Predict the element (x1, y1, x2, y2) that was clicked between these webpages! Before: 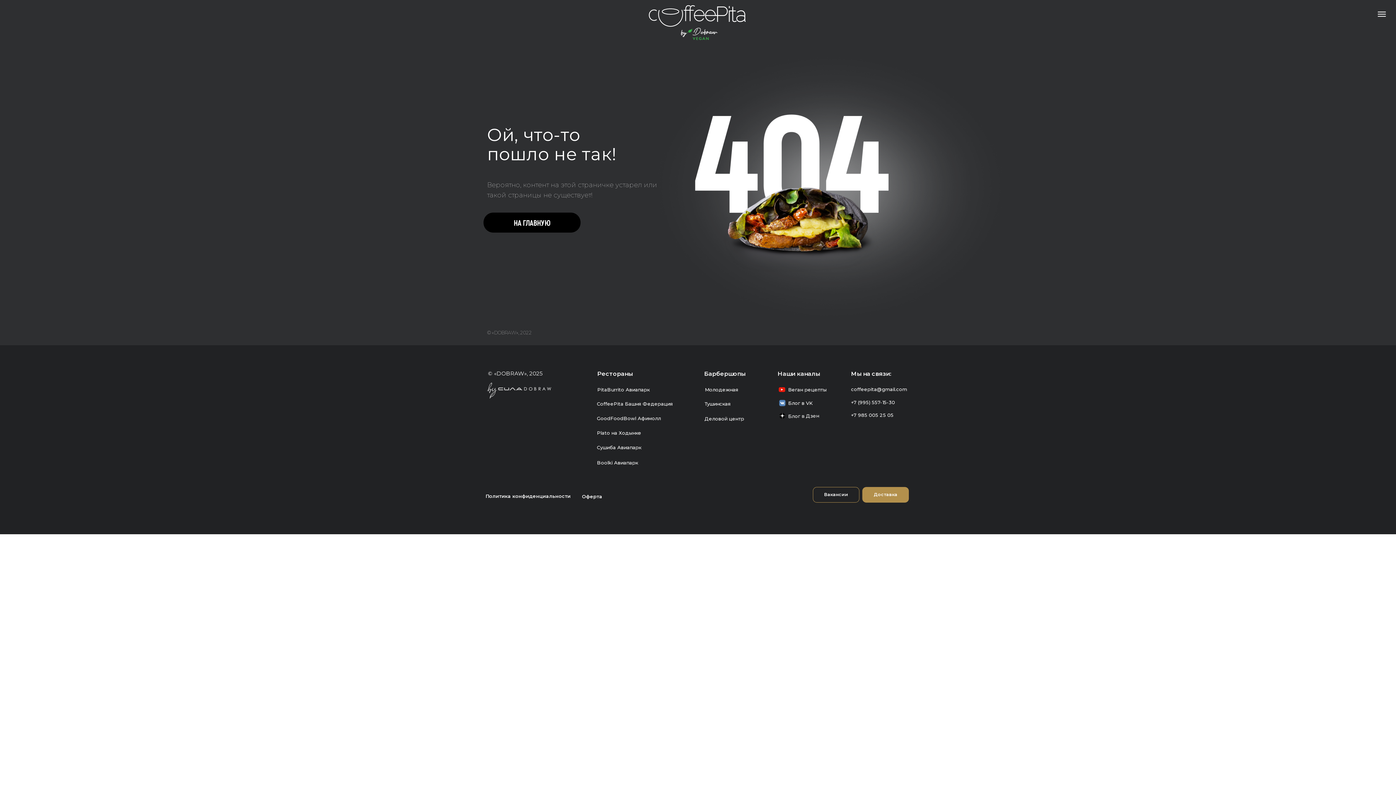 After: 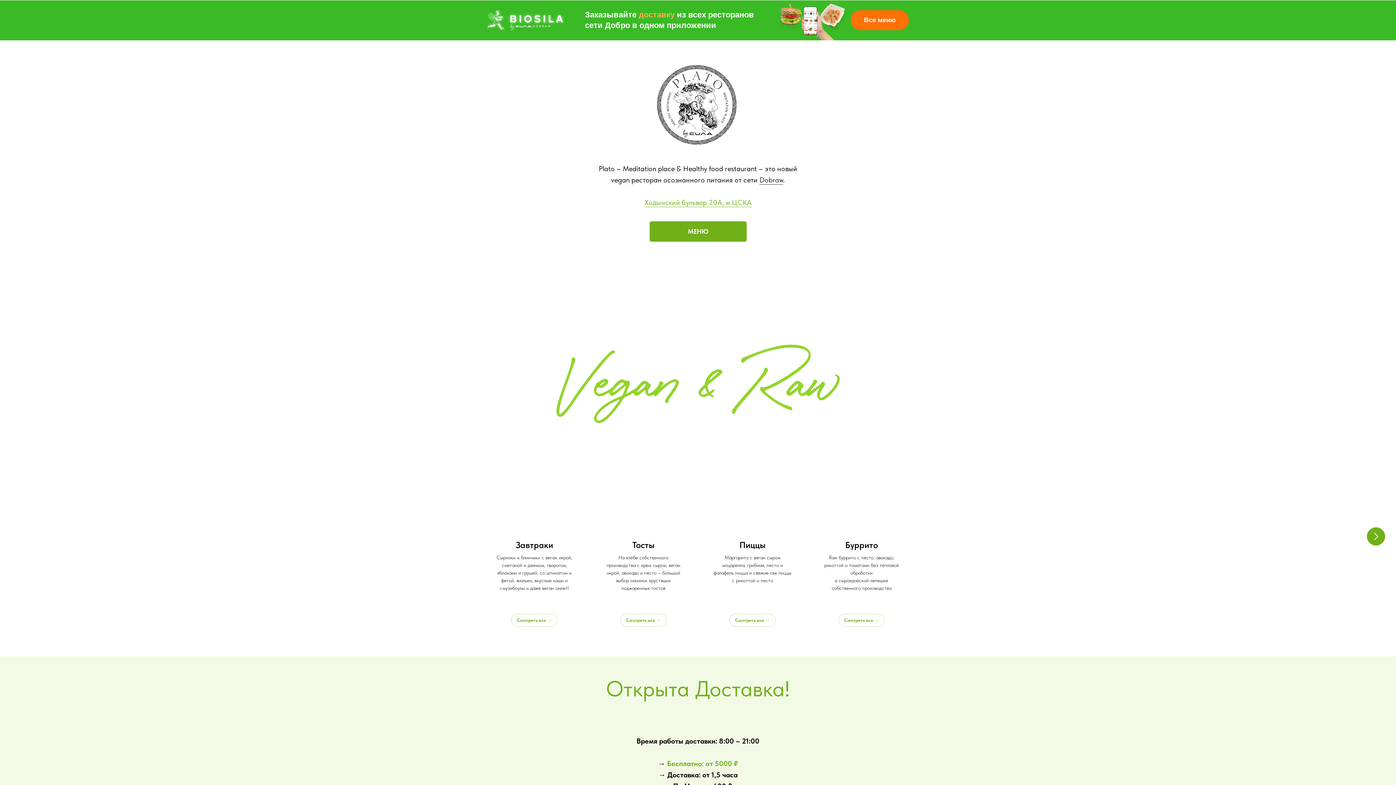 Action: label: Plato на Ходынке bbox: (597, 425, 666, 440)